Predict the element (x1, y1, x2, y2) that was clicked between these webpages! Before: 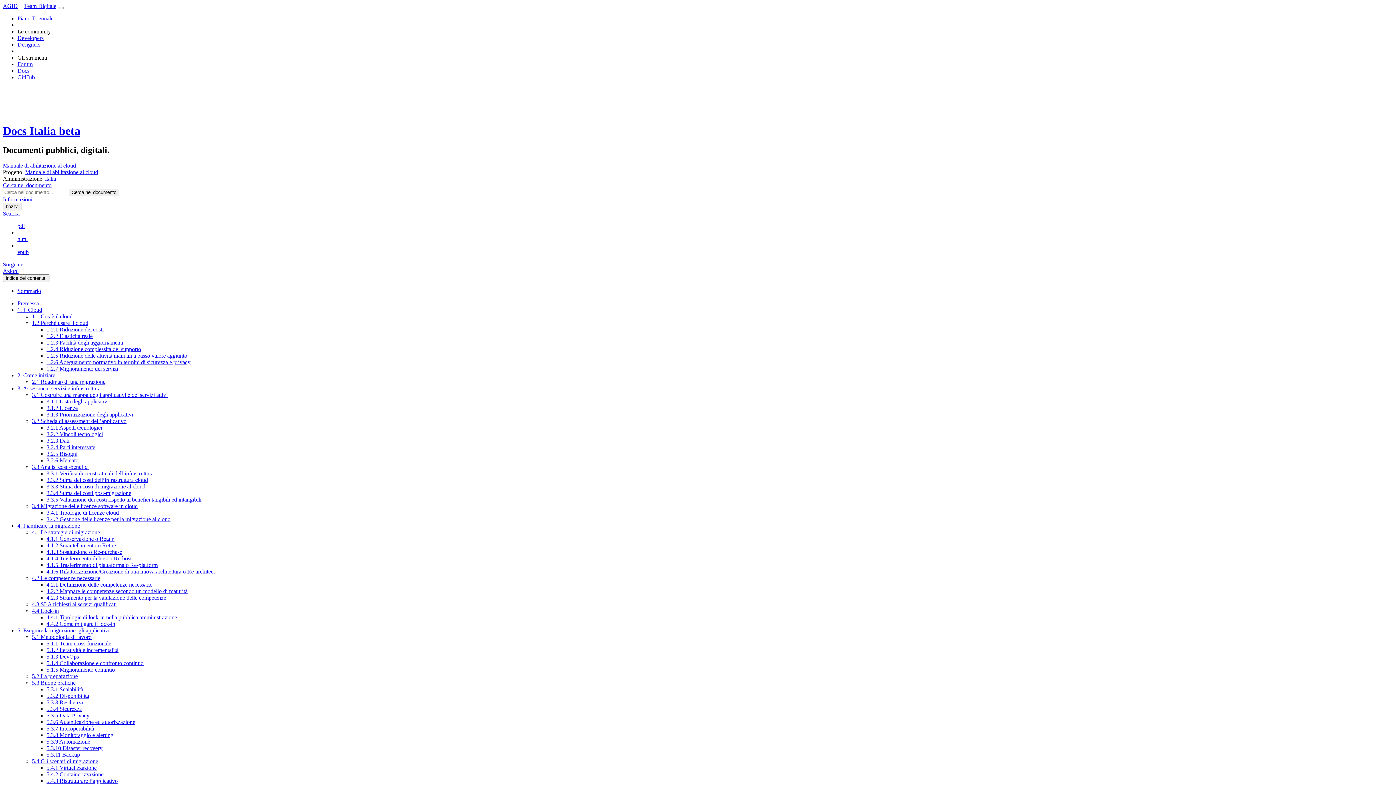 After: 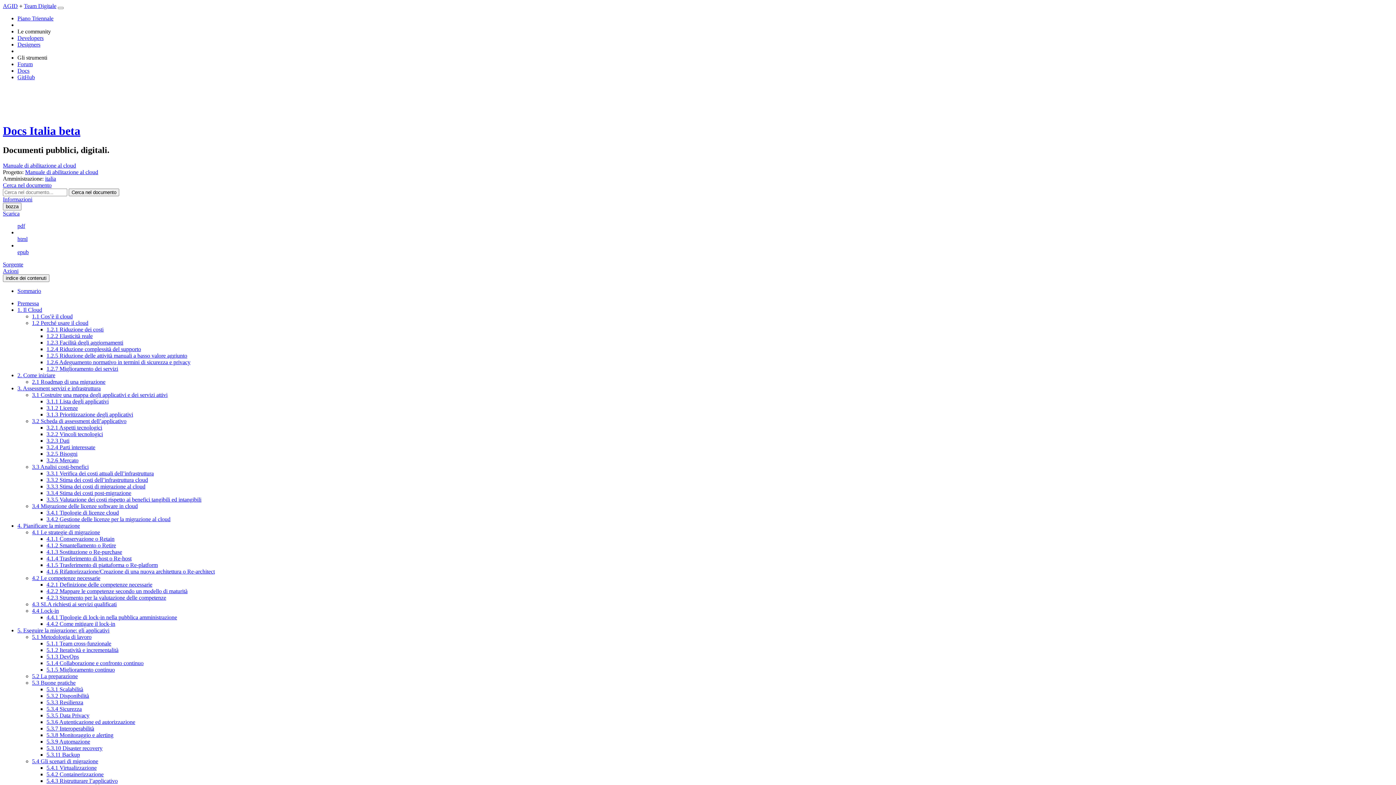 Action: bbox: (46, 621, 115, 627) label: 4.4.2 Come mitigare il lock-in